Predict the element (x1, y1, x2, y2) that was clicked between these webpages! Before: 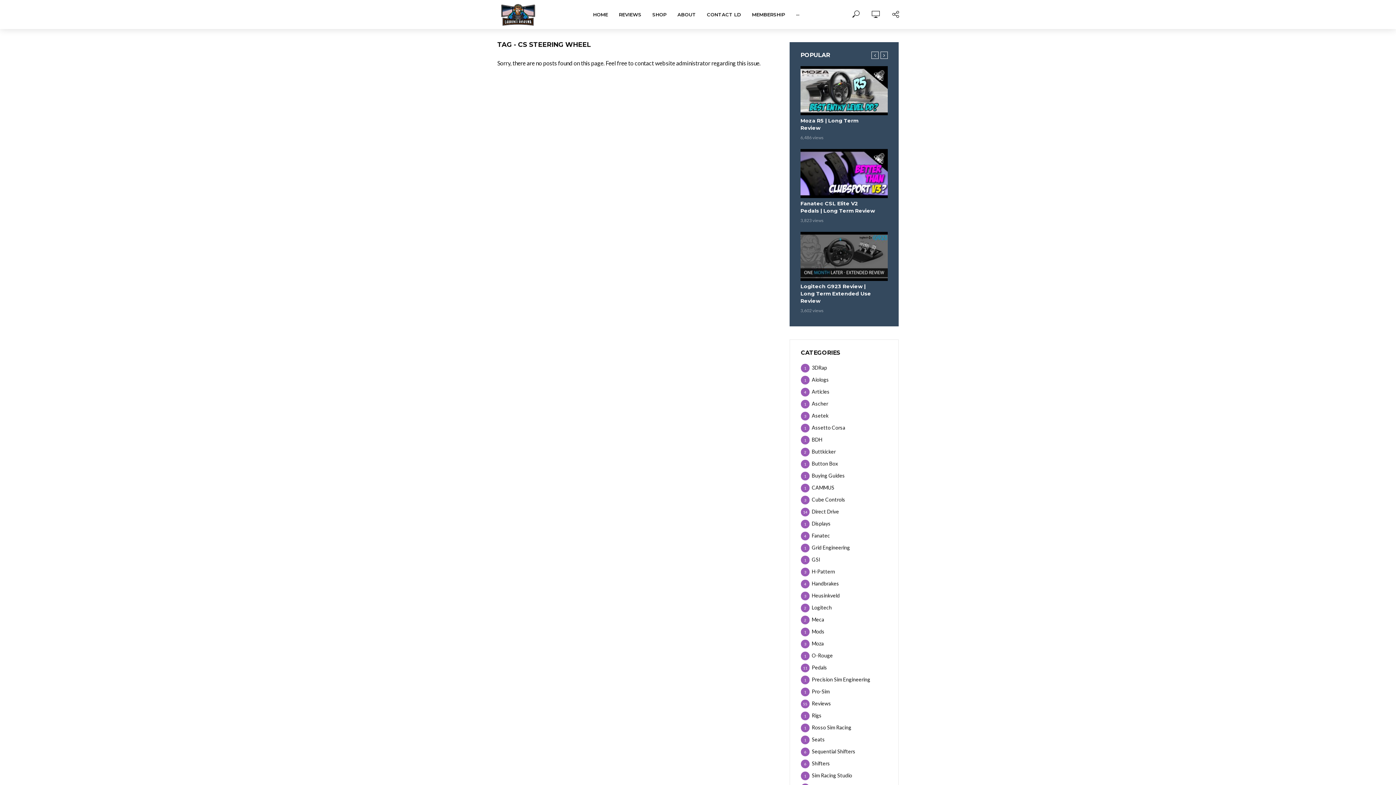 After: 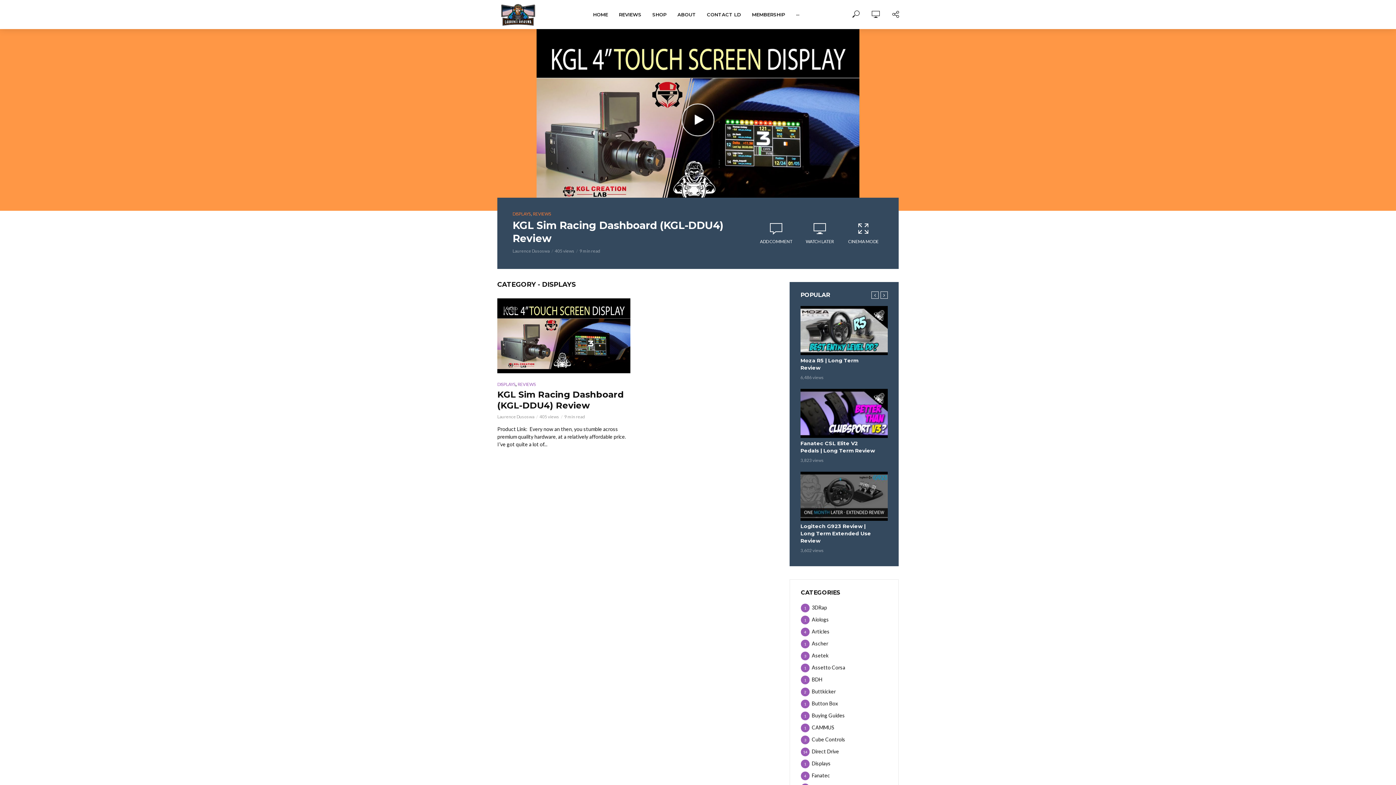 Action: label: Displays
1 bbox: (801, 519, 887, 527)